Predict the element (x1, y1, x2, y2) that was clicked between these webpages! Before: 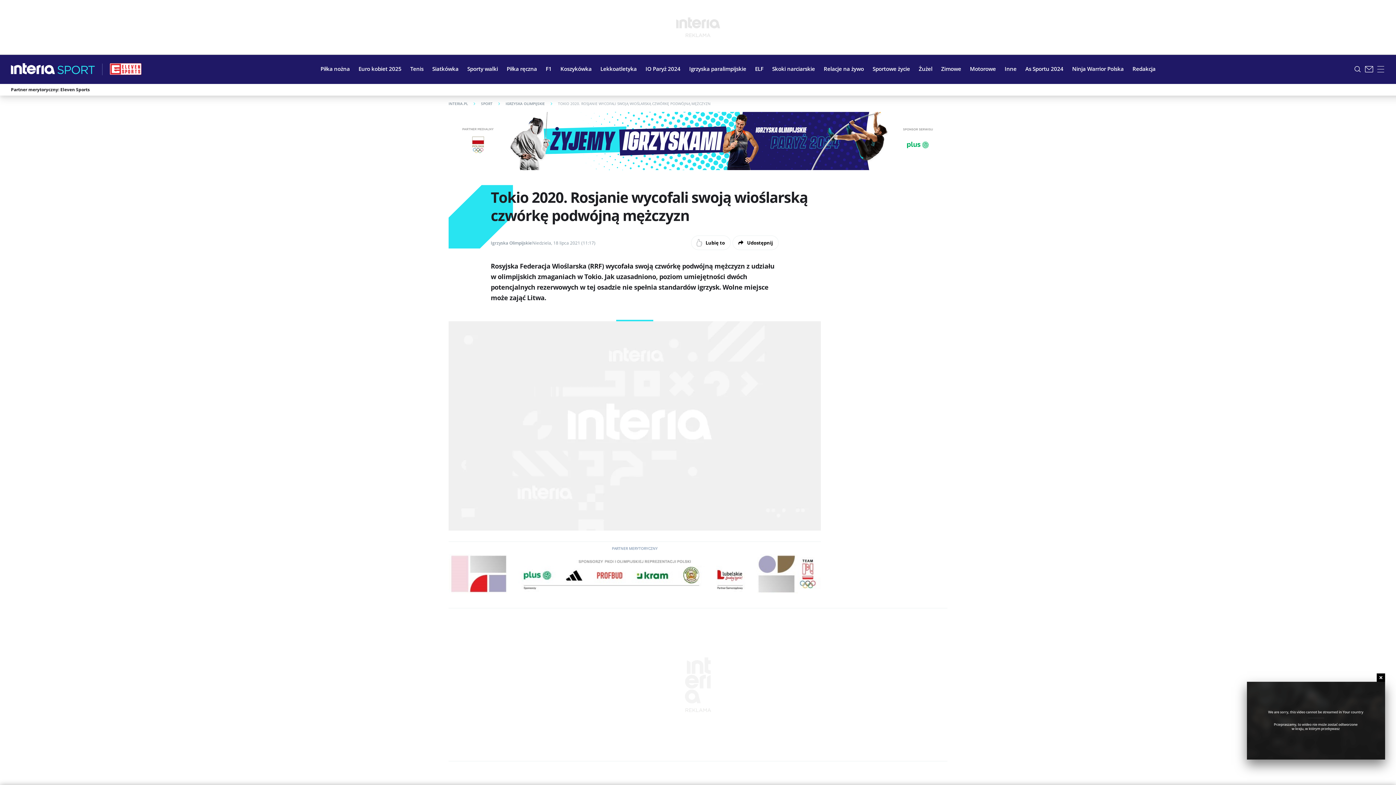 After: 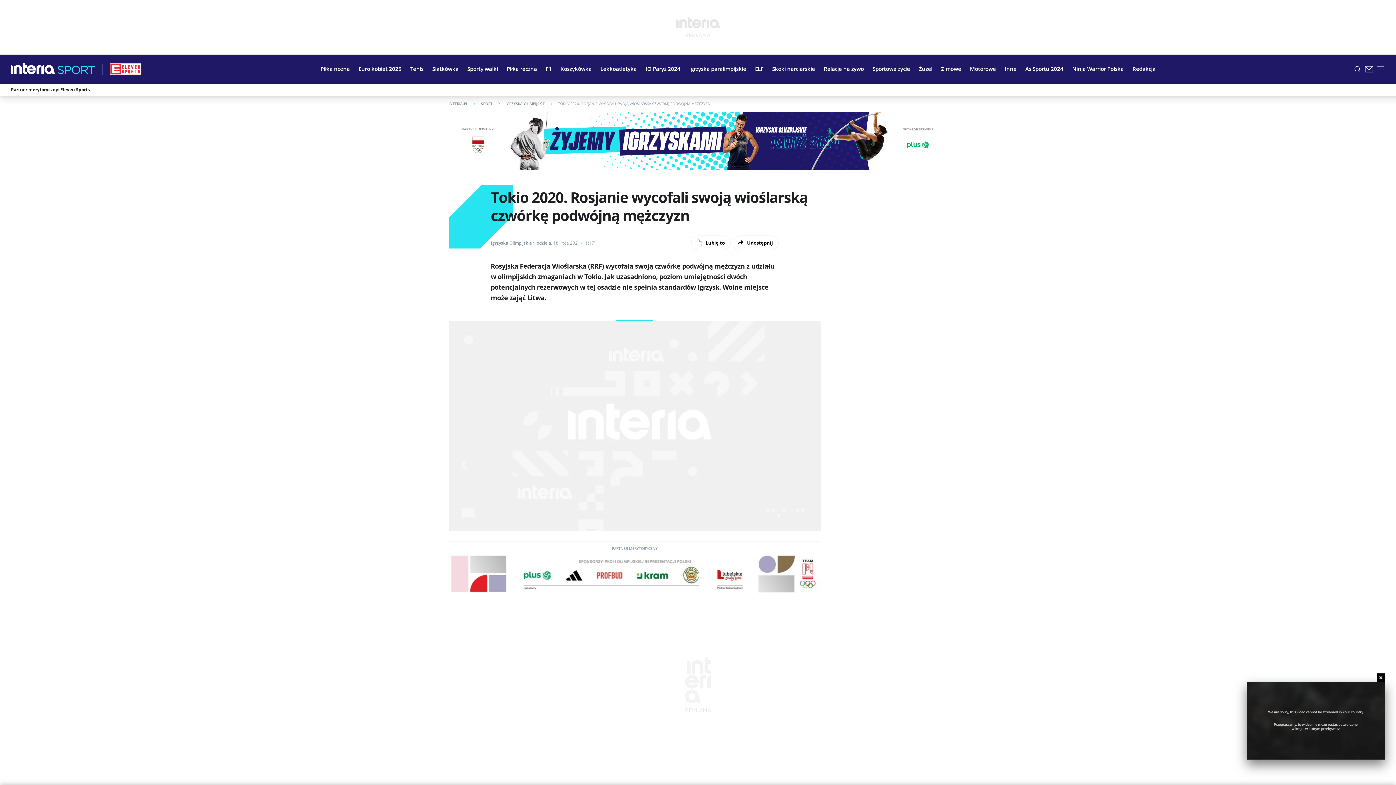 Action: bbox: (448, 554, 821, 593)